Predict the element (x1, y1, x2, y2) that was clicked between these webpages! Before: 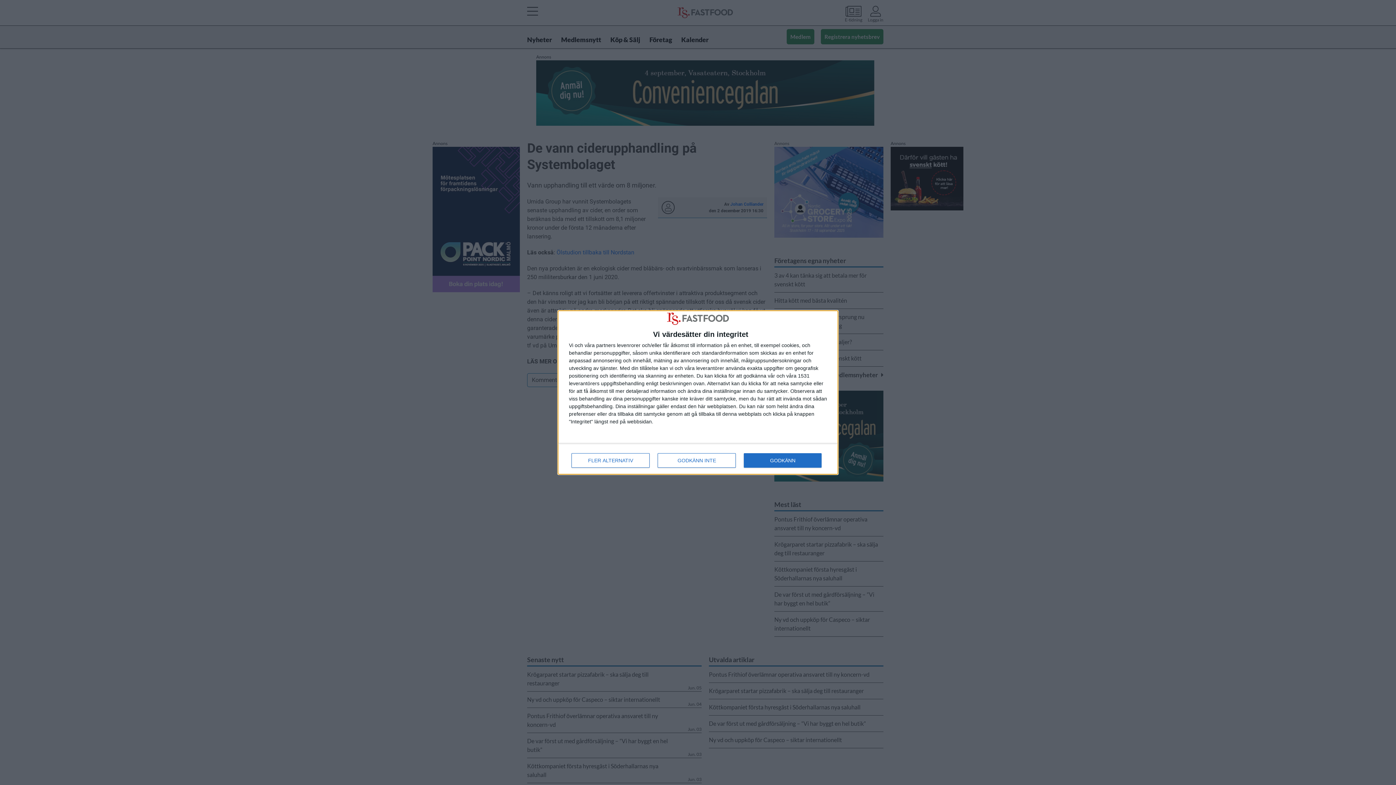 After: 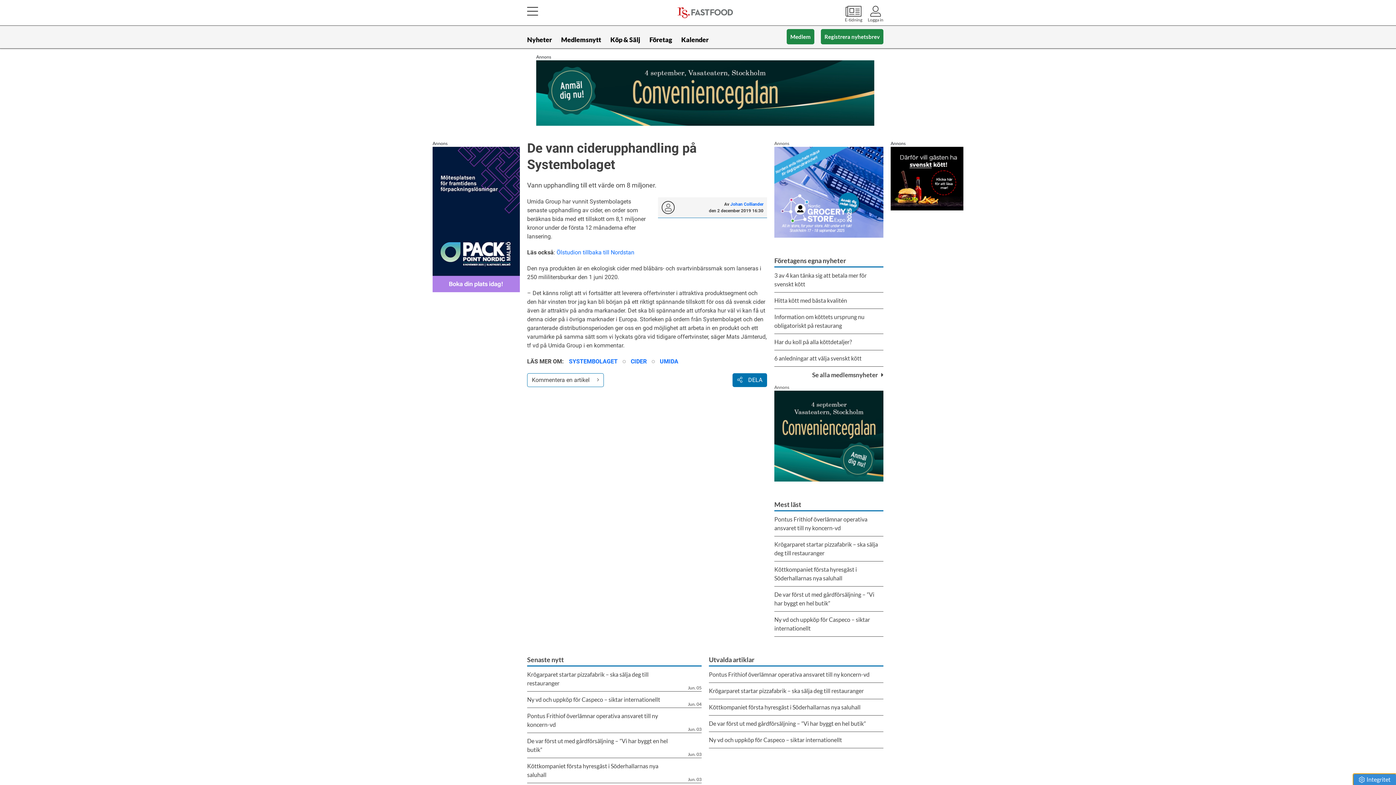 Action: label: GODKÄNN bbox: (744, 453, 821, 467)